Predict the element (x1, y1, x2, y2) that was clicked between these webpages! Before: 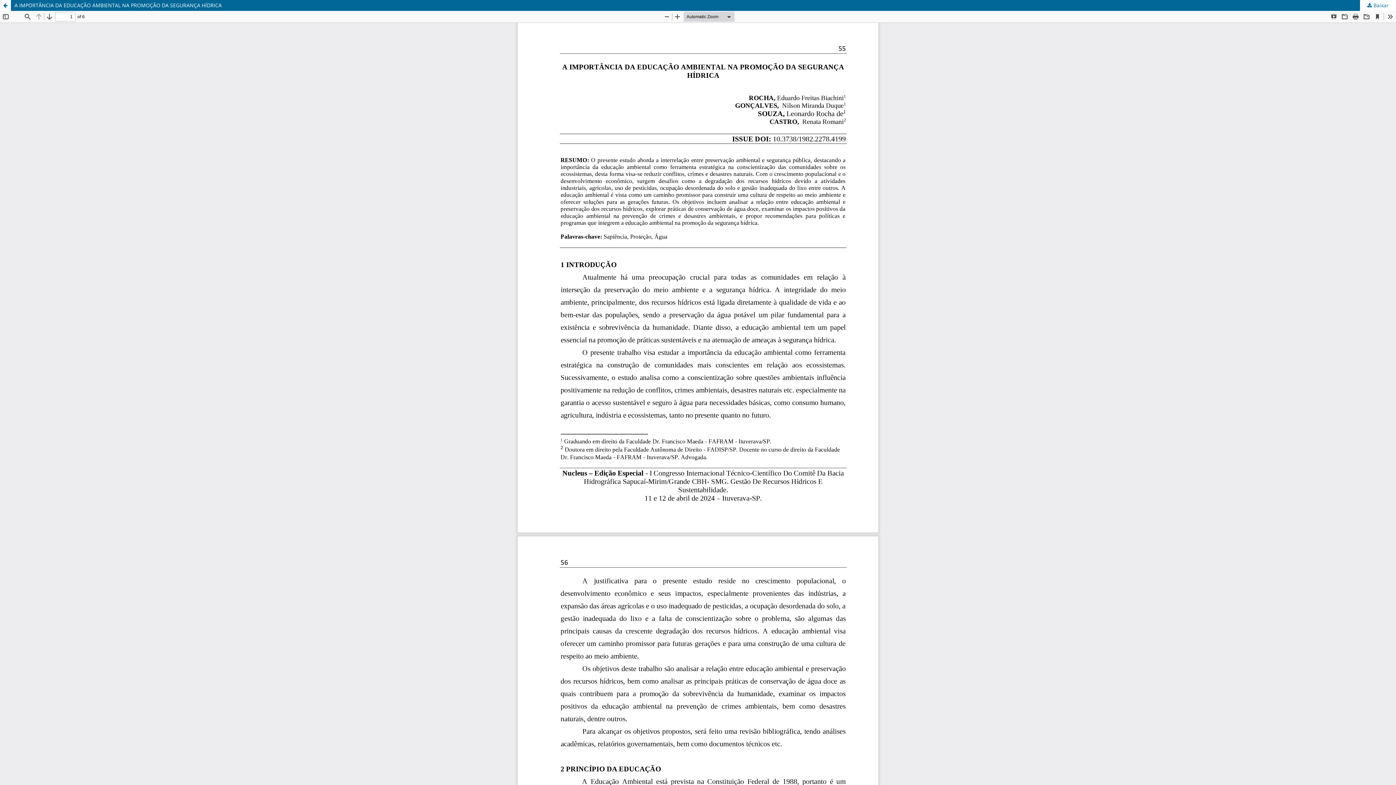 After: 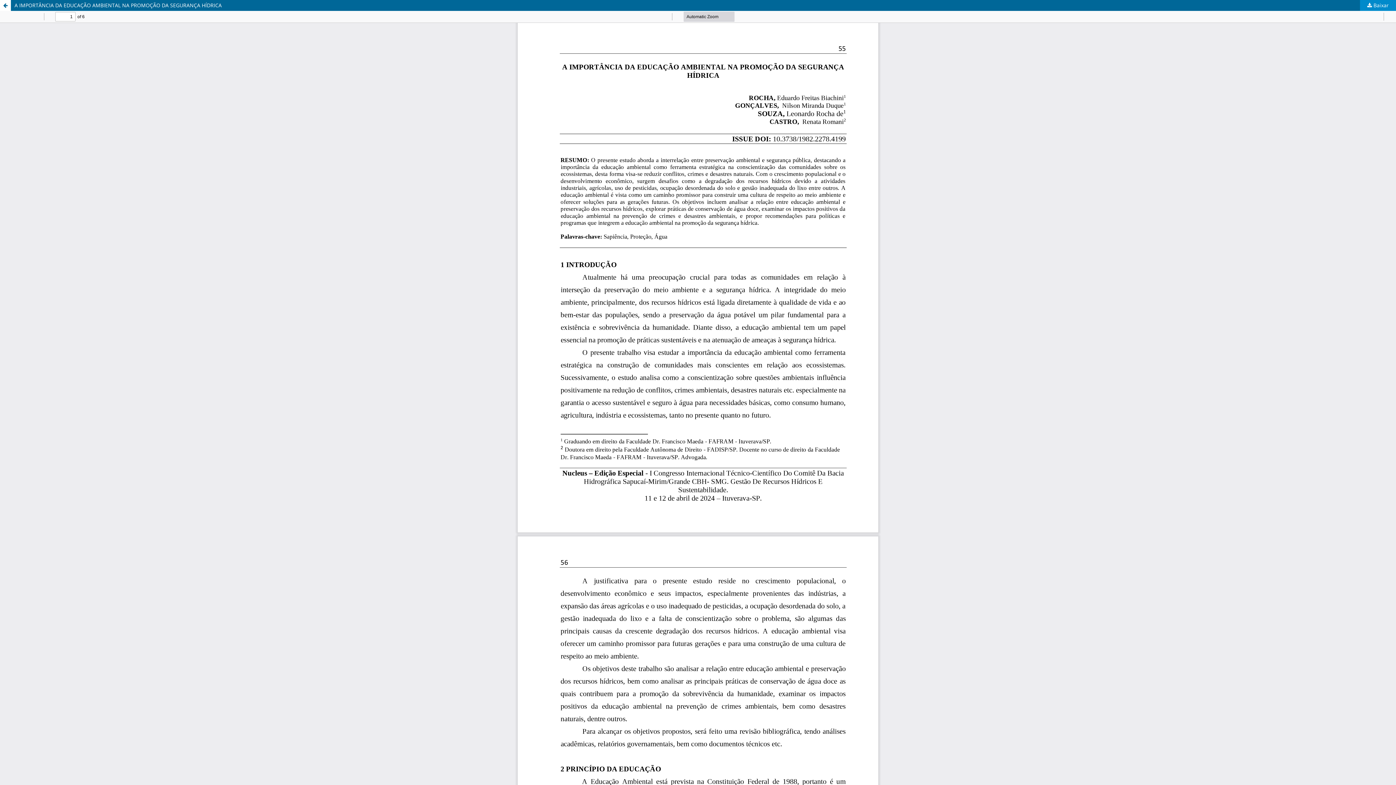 Action: bbox: (1360, 0, 1396, 10) label:  Baixar